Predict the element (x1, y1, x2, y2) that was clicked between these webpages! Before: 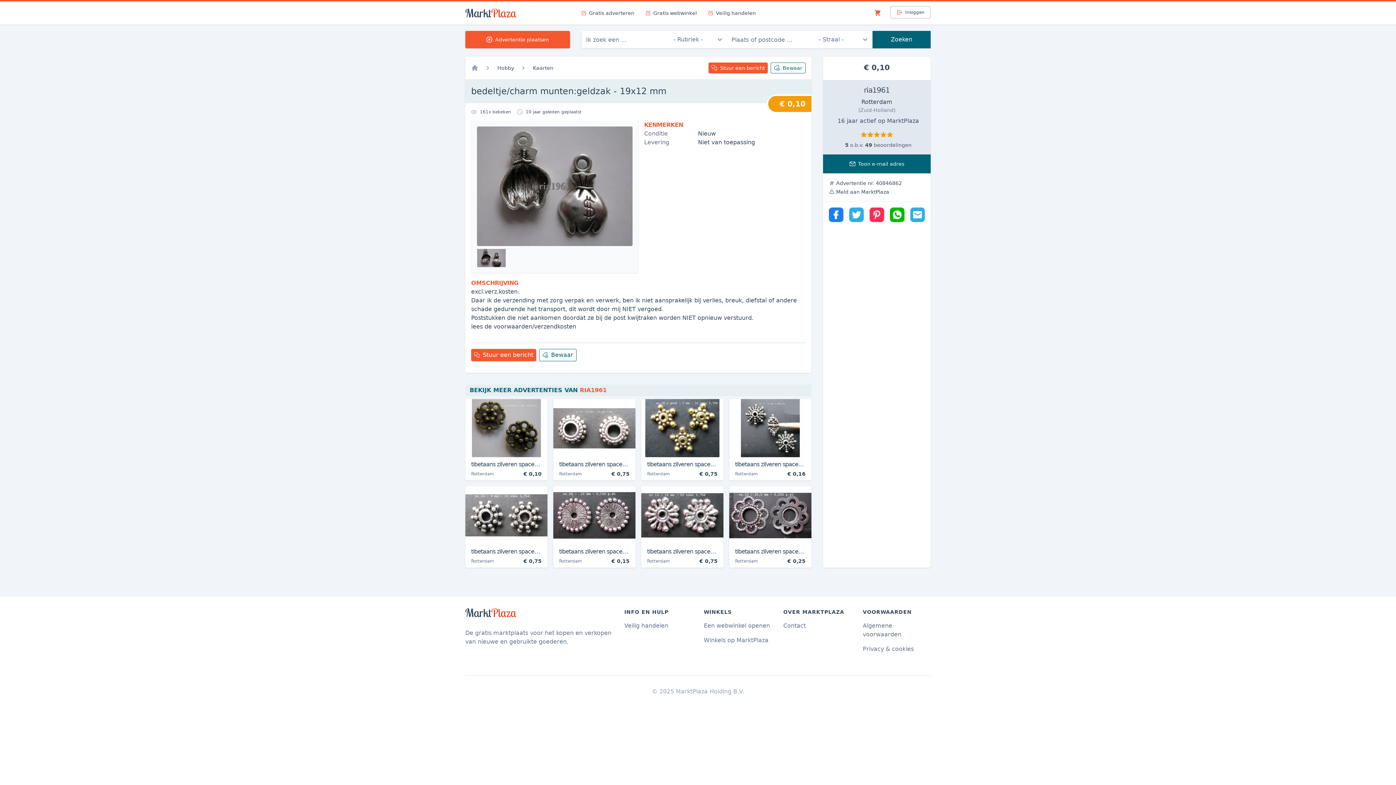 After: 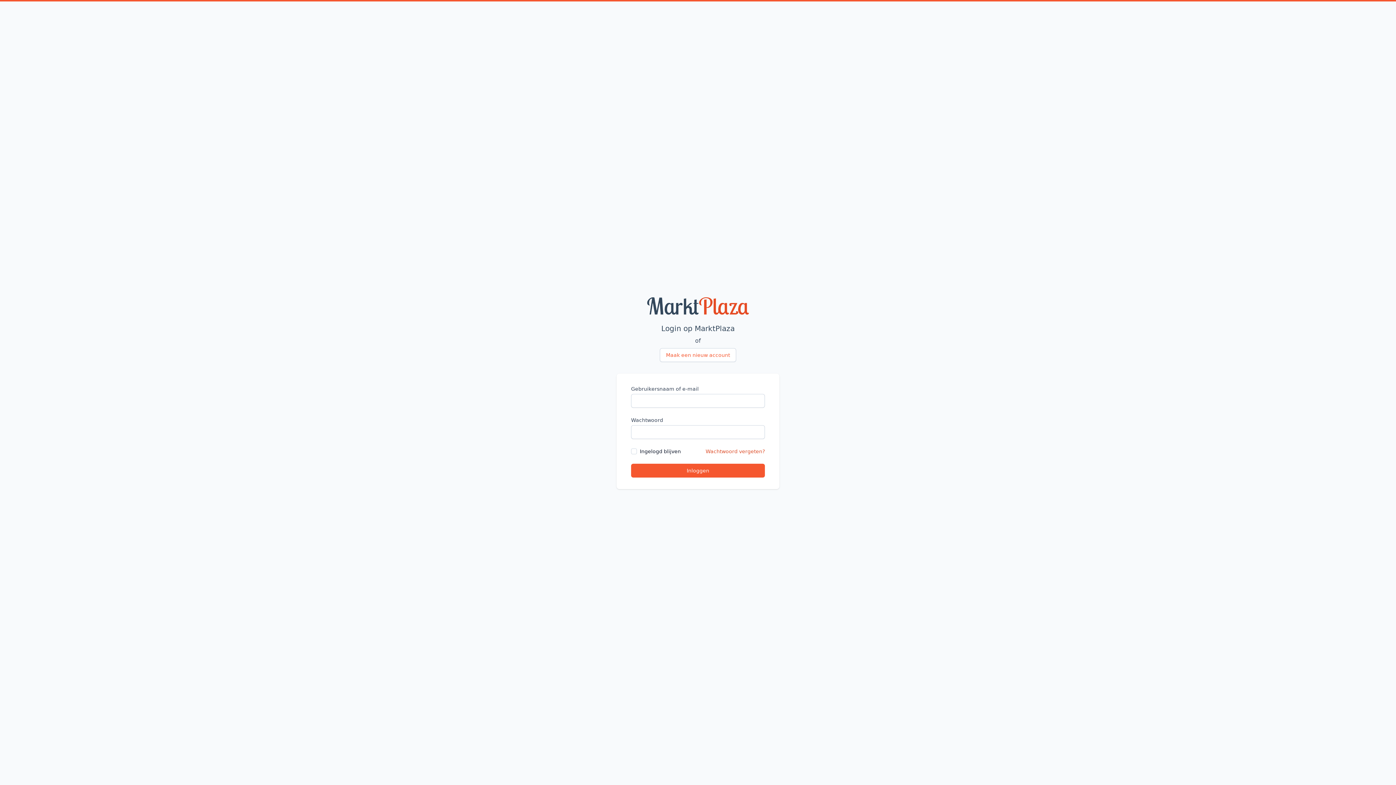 Action: label: Advertentie plaatsen bbox: (465, 30, 570, 48)